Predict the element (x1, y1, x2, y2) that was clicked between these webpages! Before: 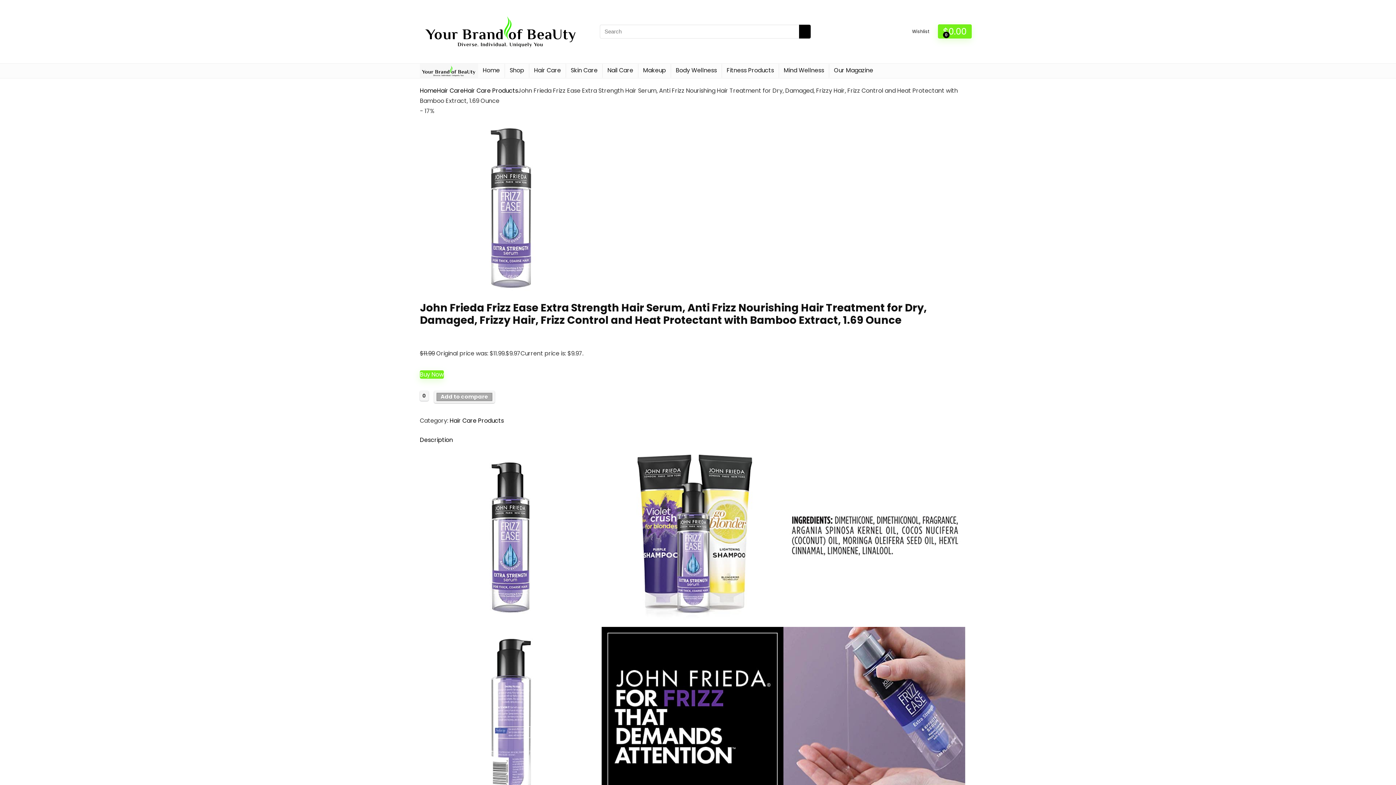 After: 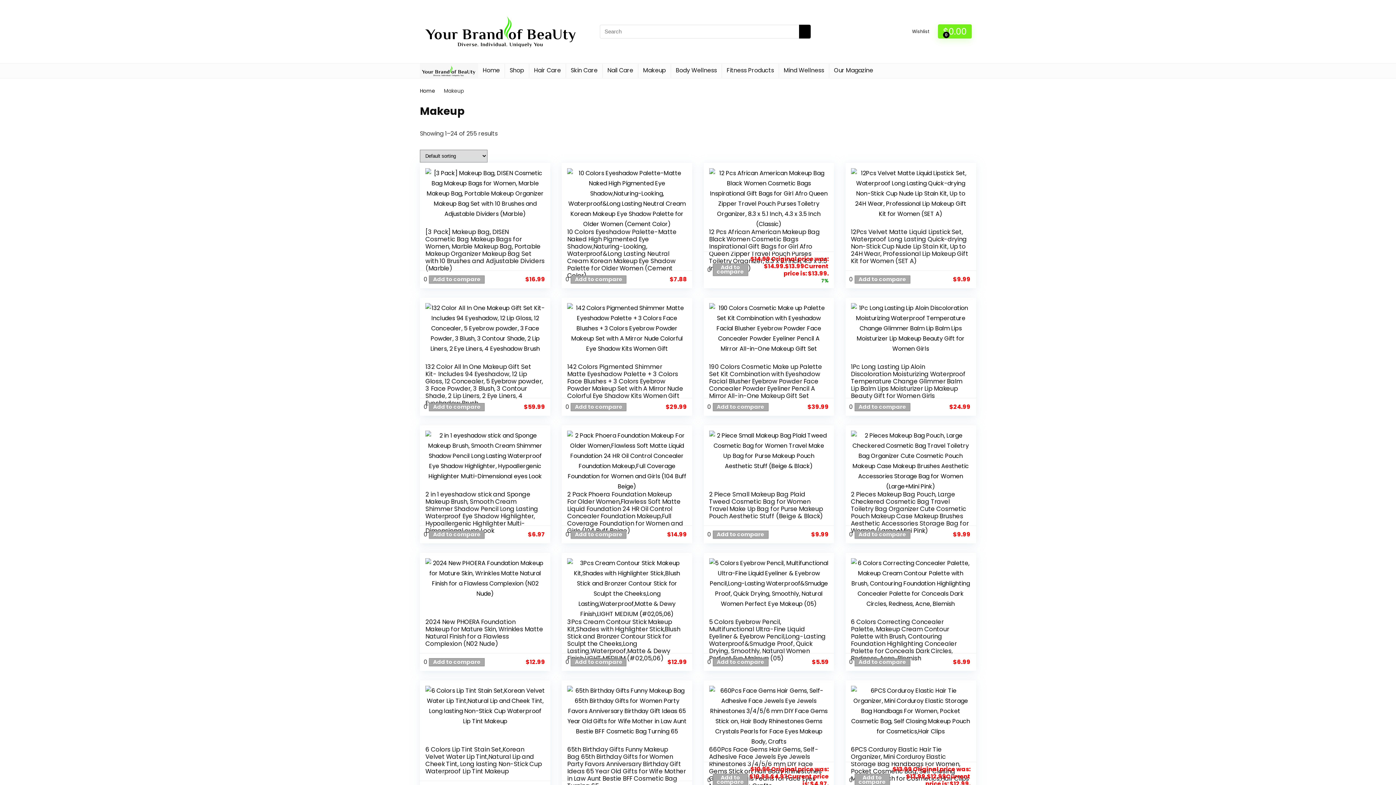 Action: label: Makeup bbox: (638, 63, 670, 77)